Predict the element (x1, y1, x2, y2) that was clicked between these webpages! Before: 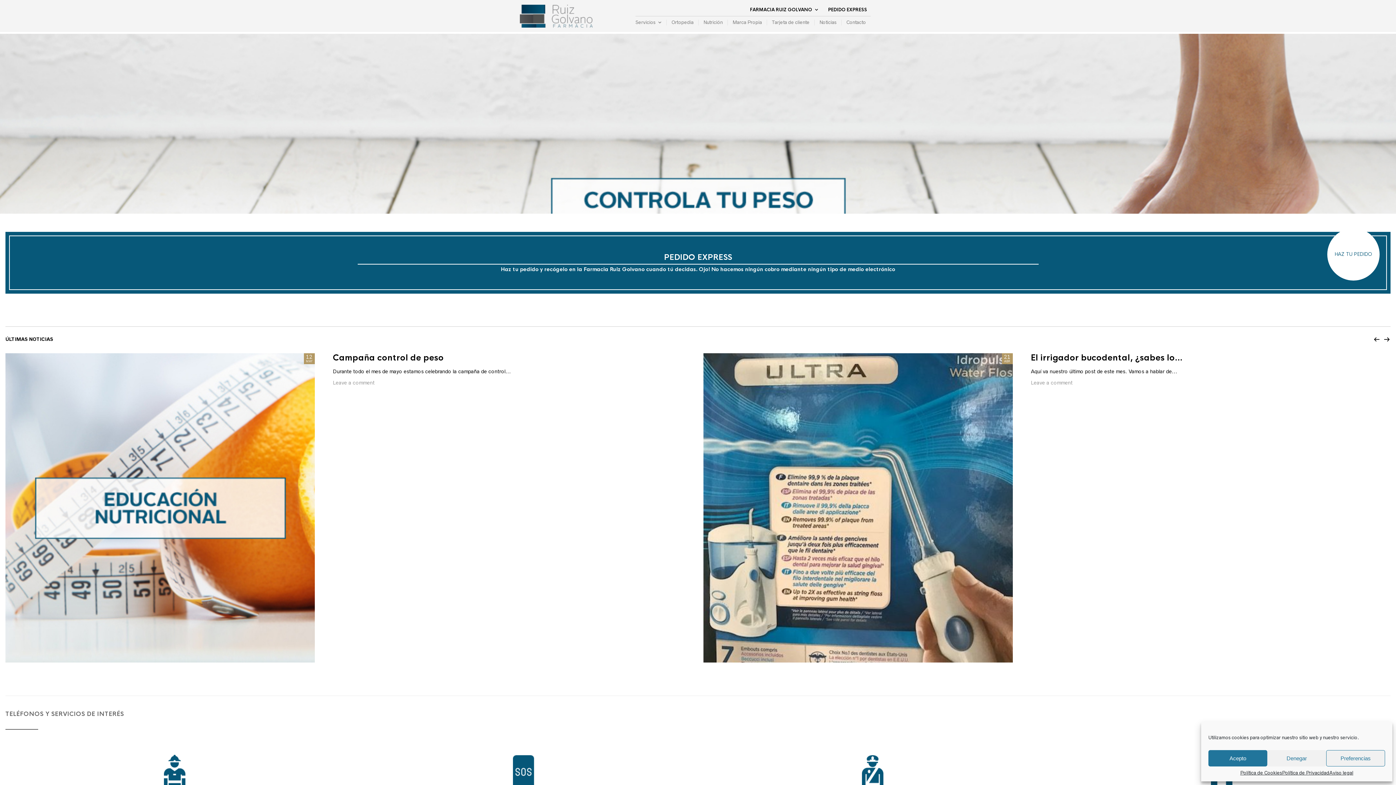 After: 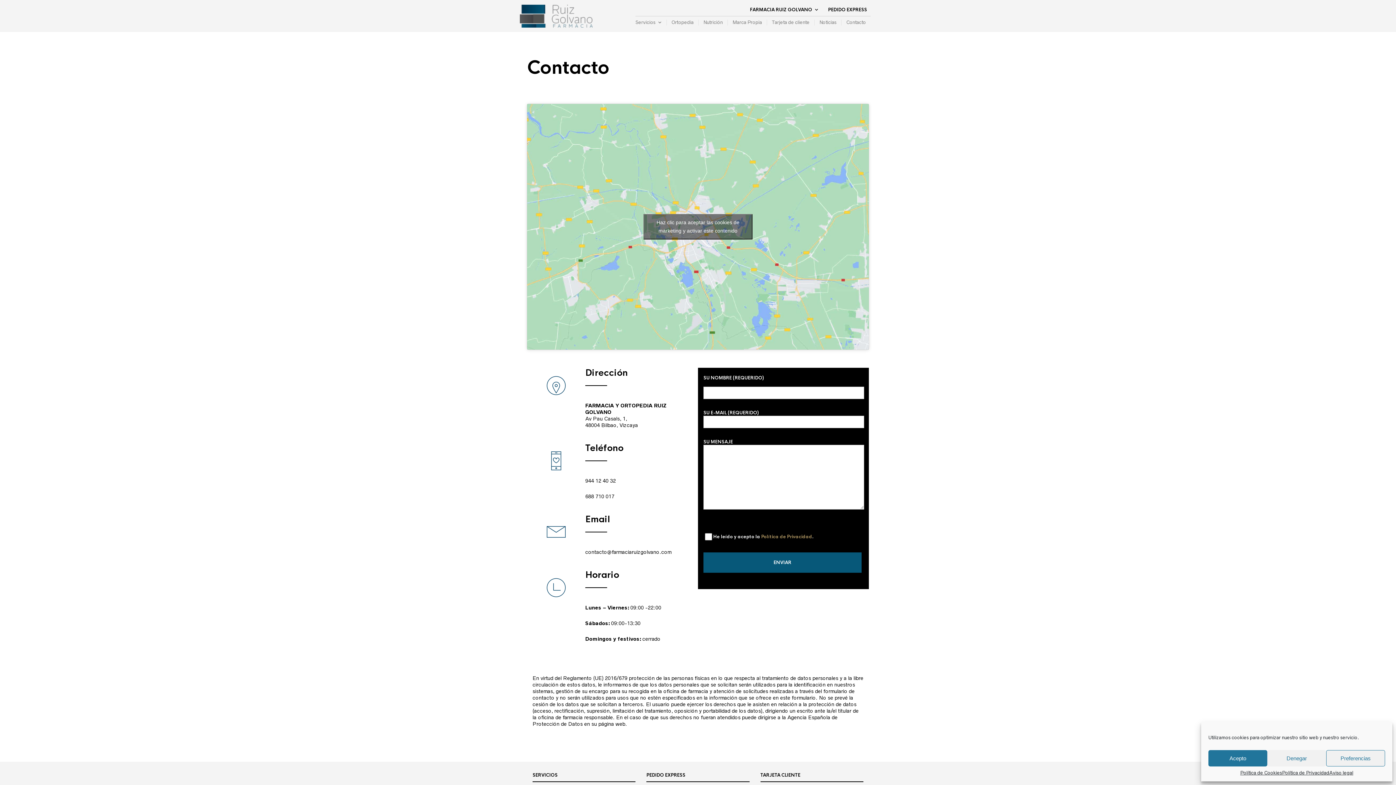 Action: label: Contacto bbox: (841, 19, 870, 25)